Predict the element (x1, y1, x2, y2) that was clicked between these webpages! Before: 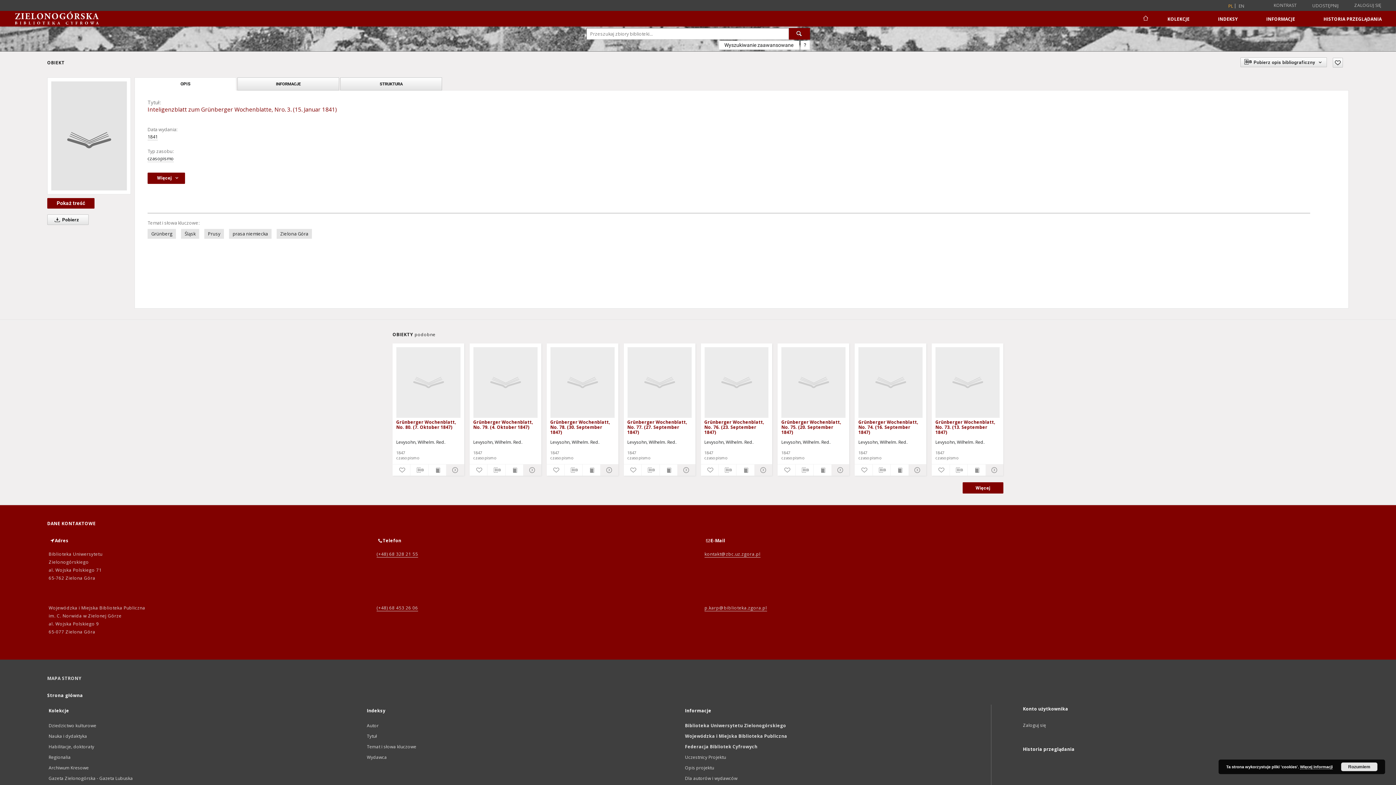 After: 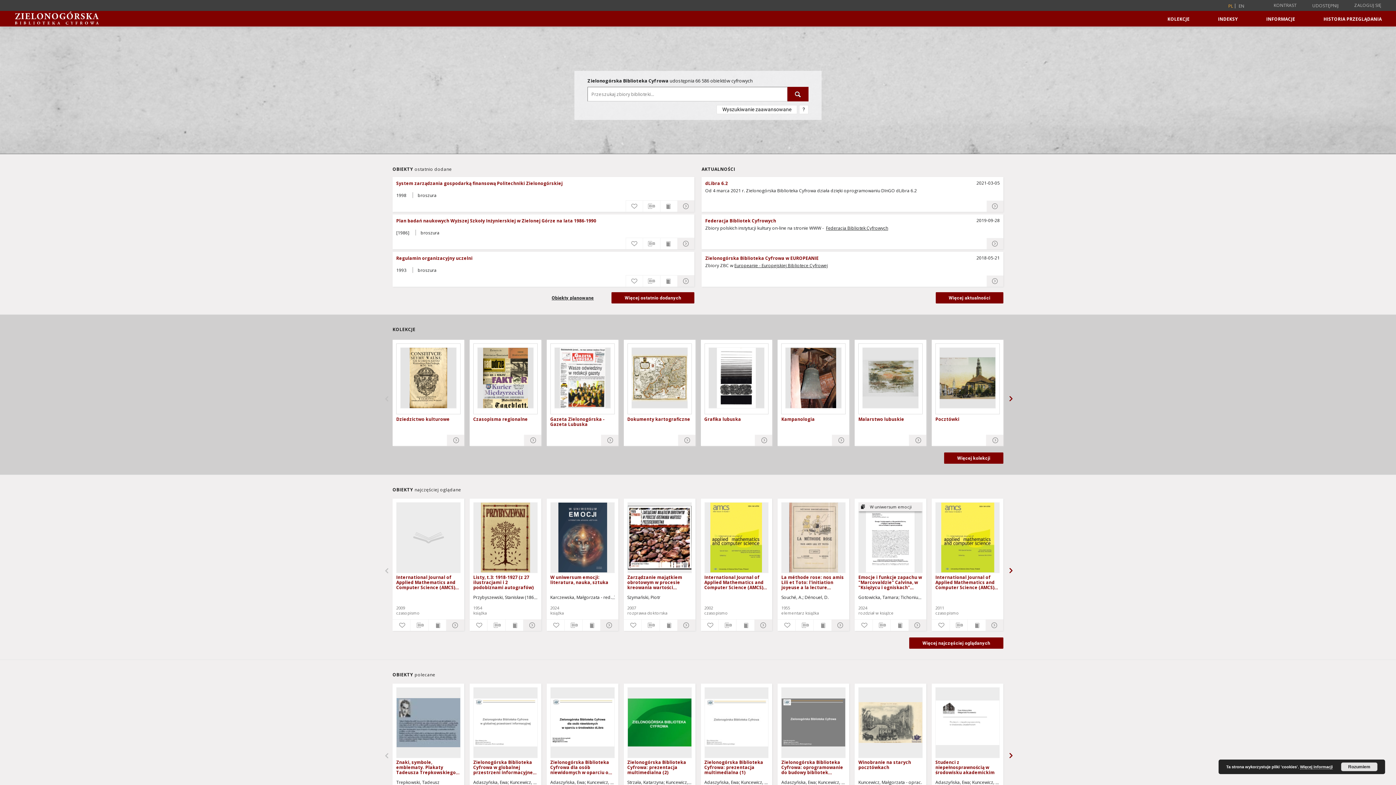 Action: label: Strona główna bbox: (47, 692, 83, 698)